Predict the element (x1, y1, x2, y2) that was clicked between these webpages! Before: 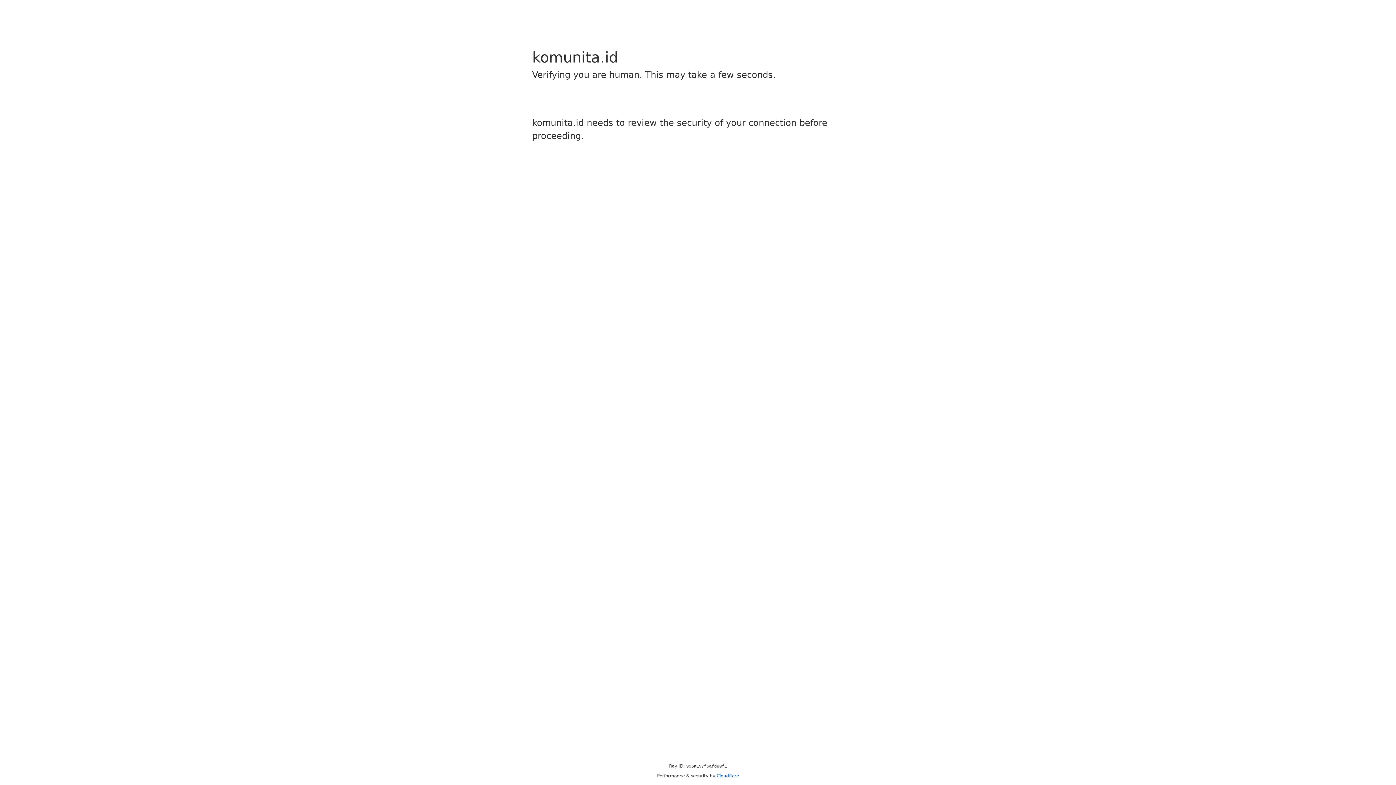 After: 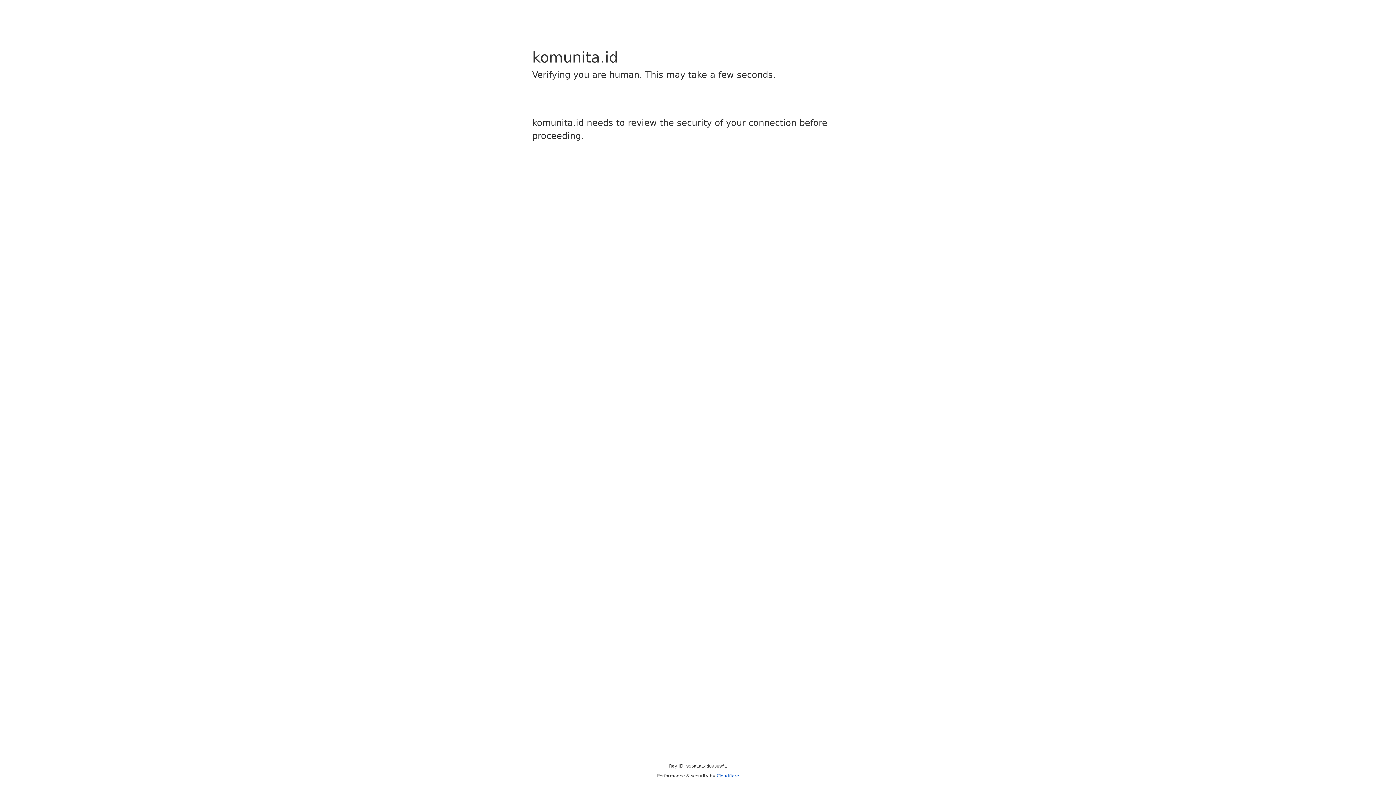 Action: bbox: (716, 773, 739, 778) label: Cloudflare